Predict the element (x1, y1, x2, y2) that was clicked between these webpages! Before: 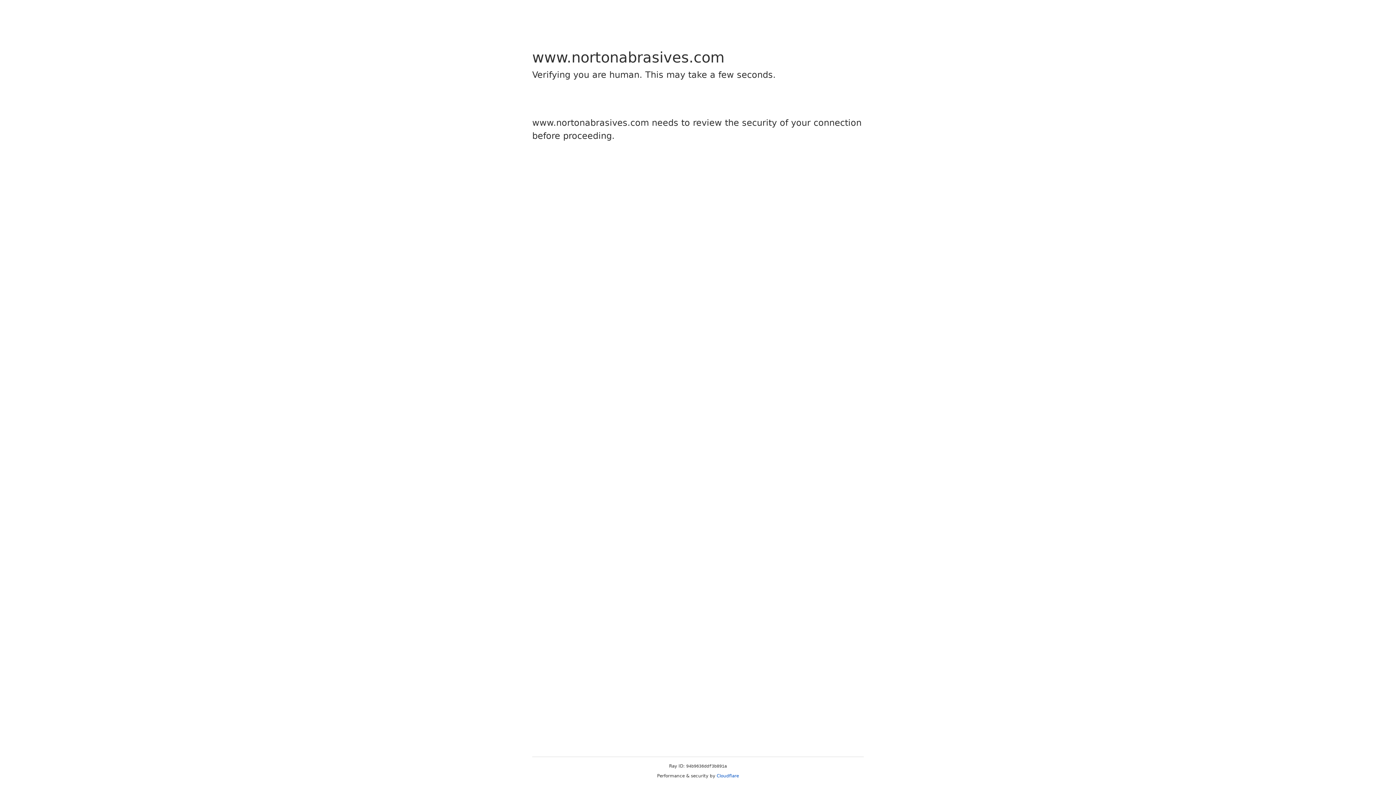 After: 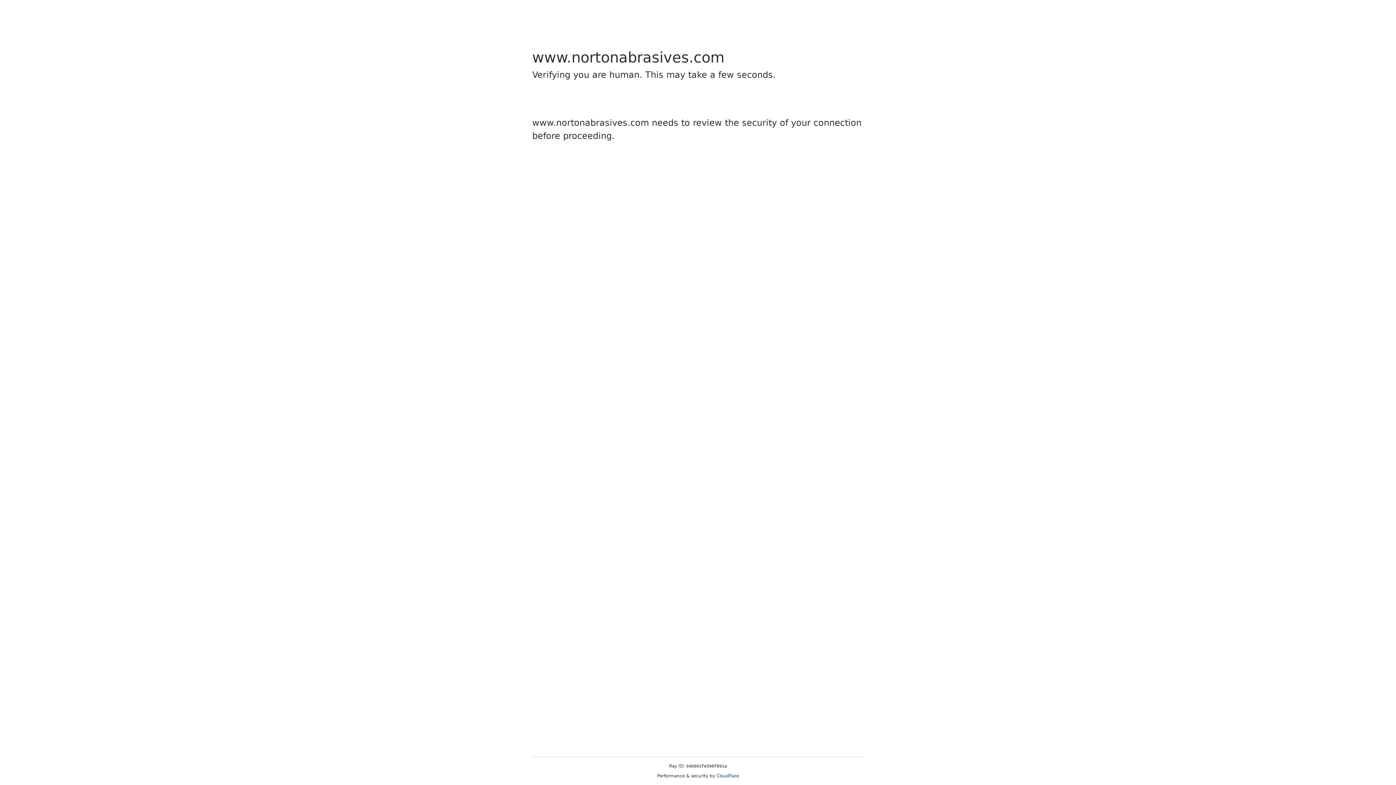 Action: label: Cloudflare bbox: (716, 773, 739, 778)